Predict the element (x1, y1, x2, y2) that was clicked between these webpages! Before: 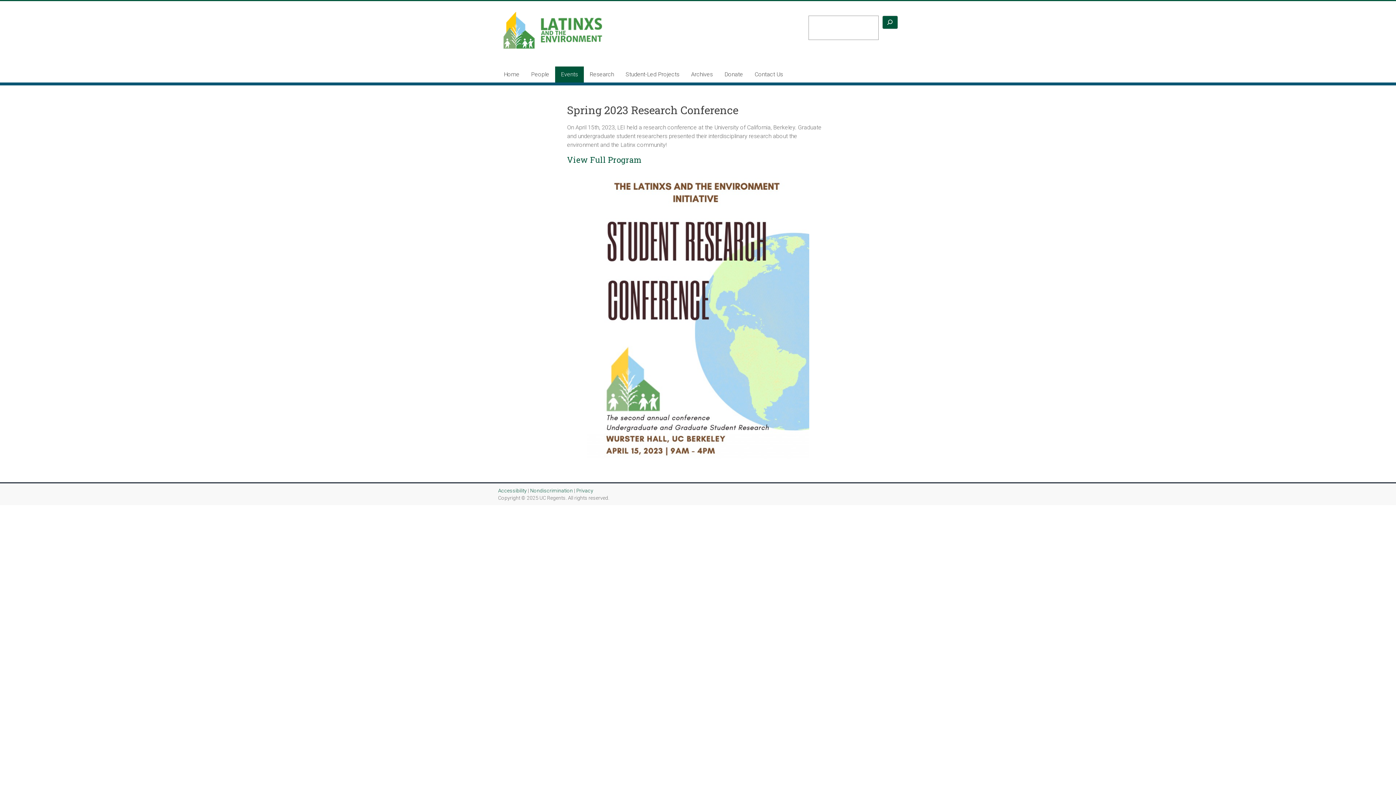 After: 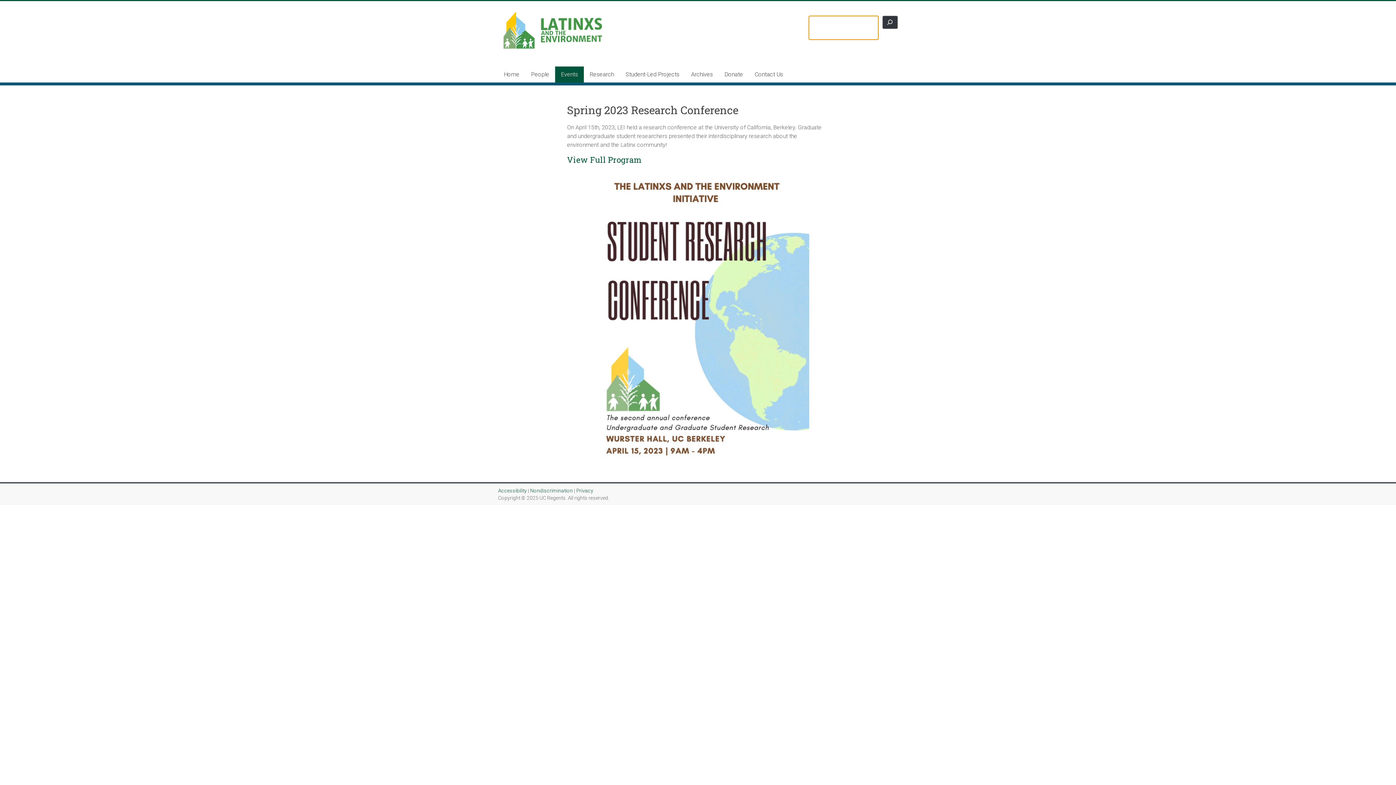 Action: bbox: (882, 15, 898, 28) label: Search